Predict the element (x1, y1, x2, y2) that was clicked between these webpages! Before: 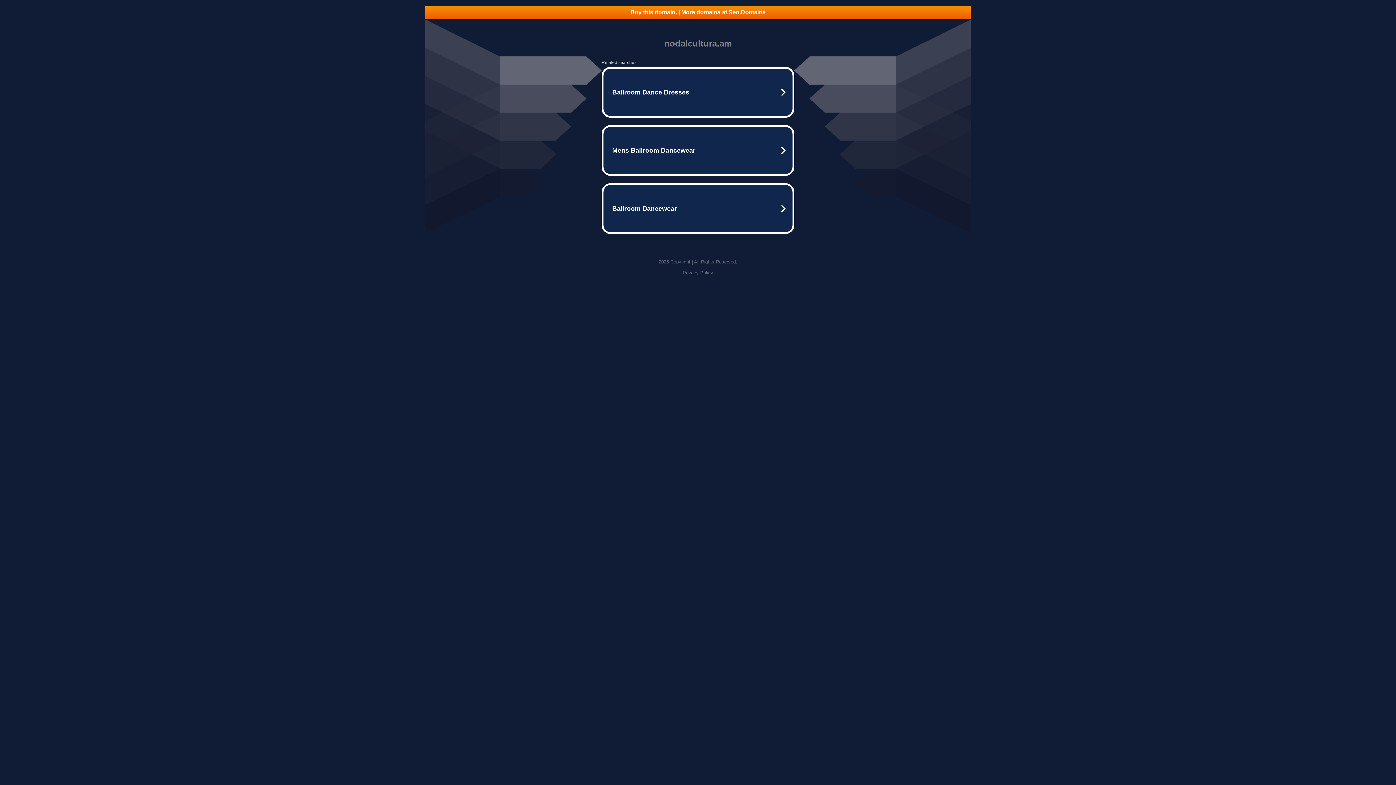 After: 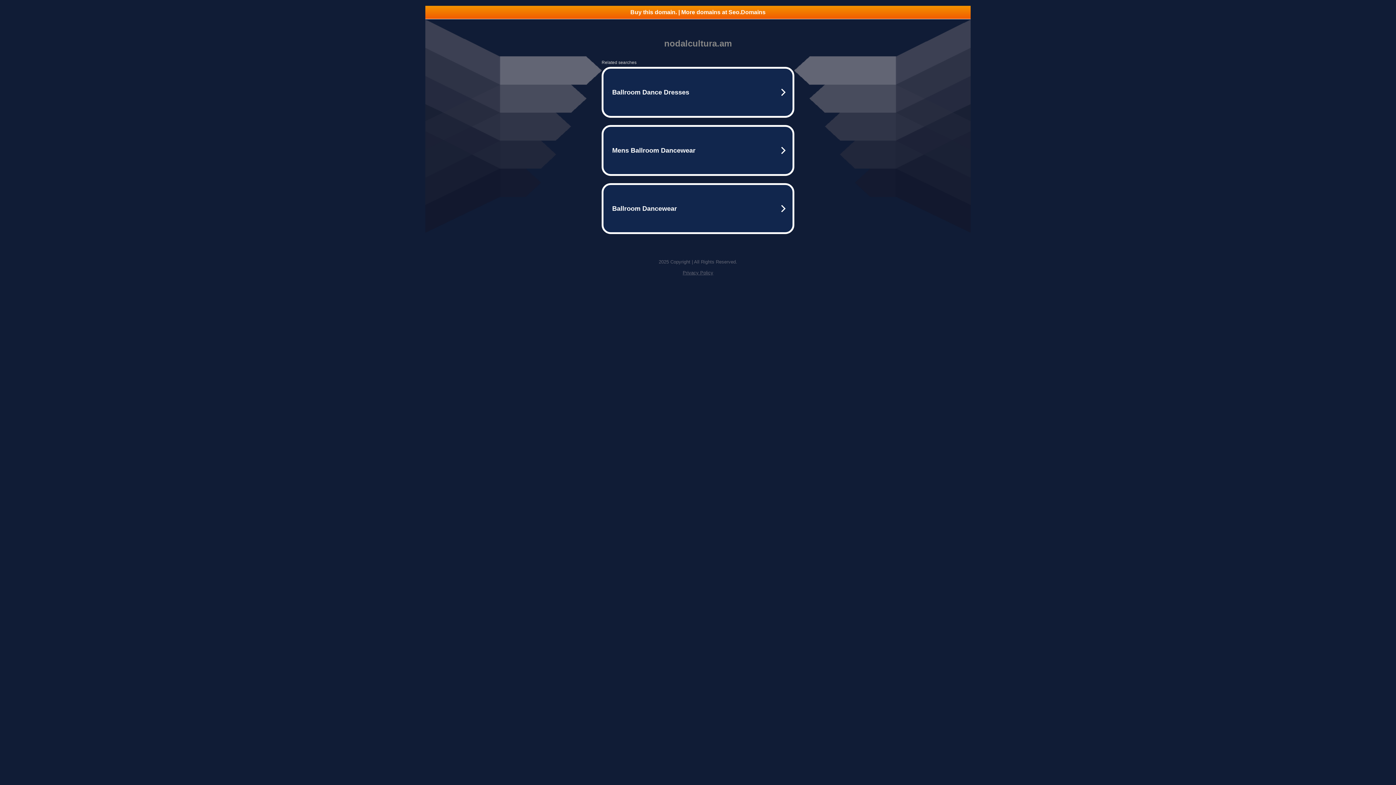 Action: bbox: (425, 5, 970, 18) label: Buy this domain. | More domains at Seo.Domains